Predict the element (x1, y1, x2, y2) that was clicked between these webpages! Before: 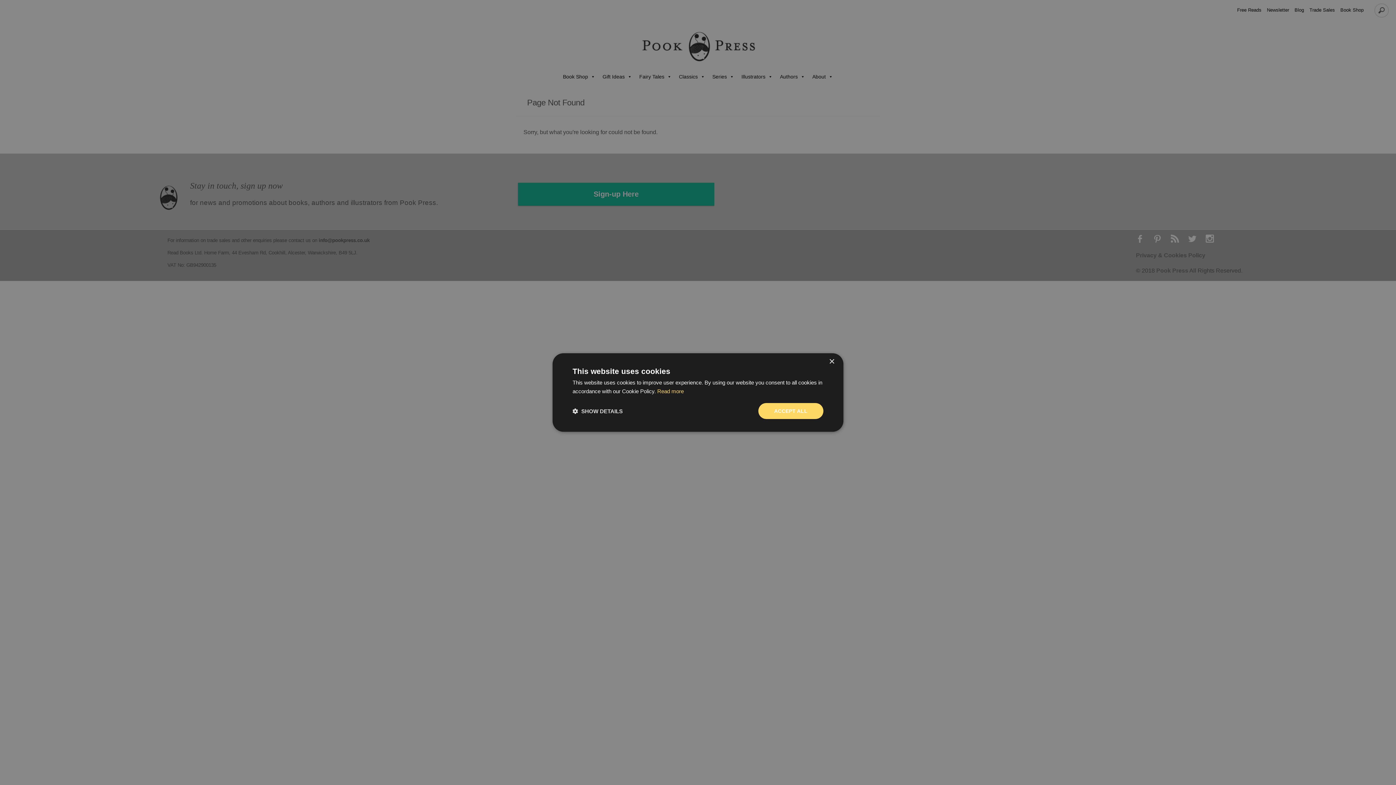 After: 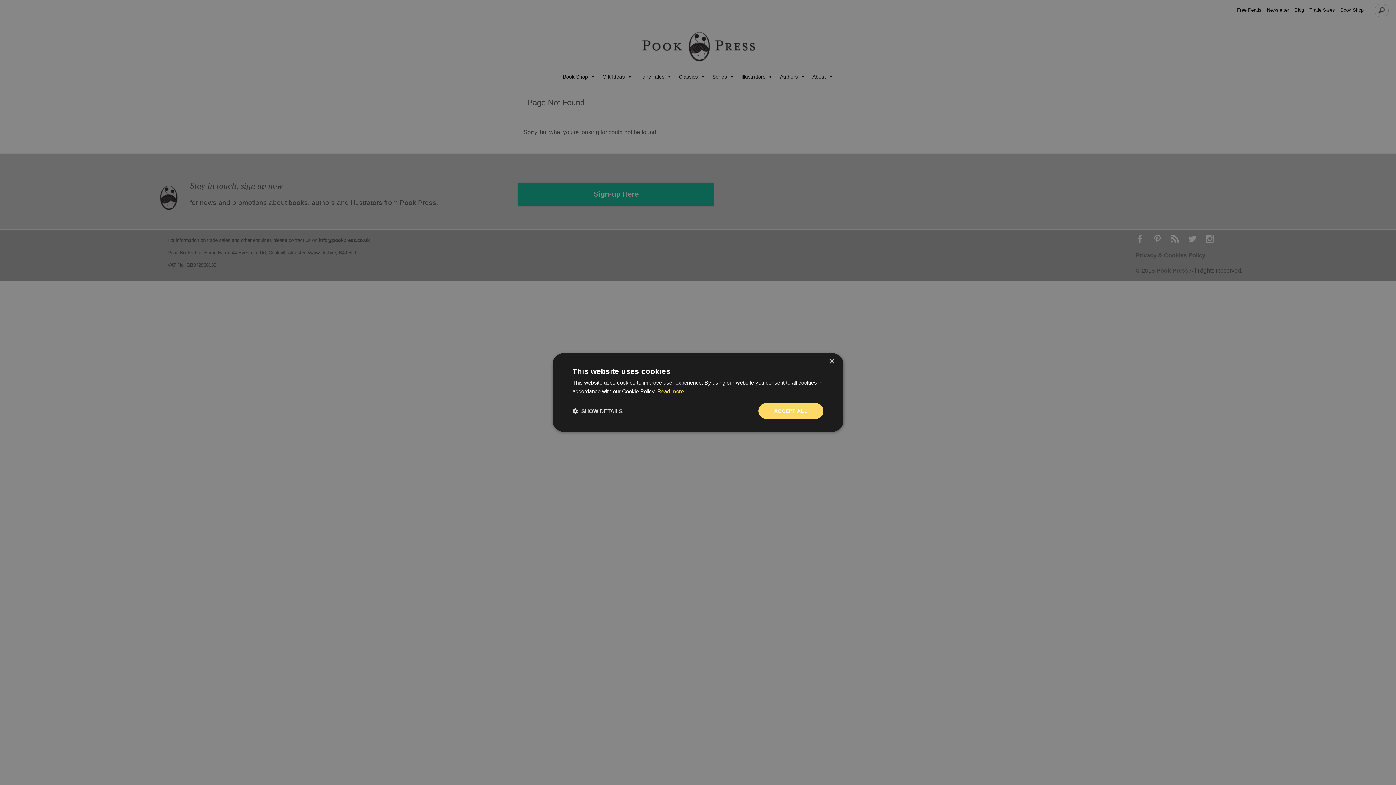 Action: bbox: (657, 388, 684, 394) label: Read more, opens a new window